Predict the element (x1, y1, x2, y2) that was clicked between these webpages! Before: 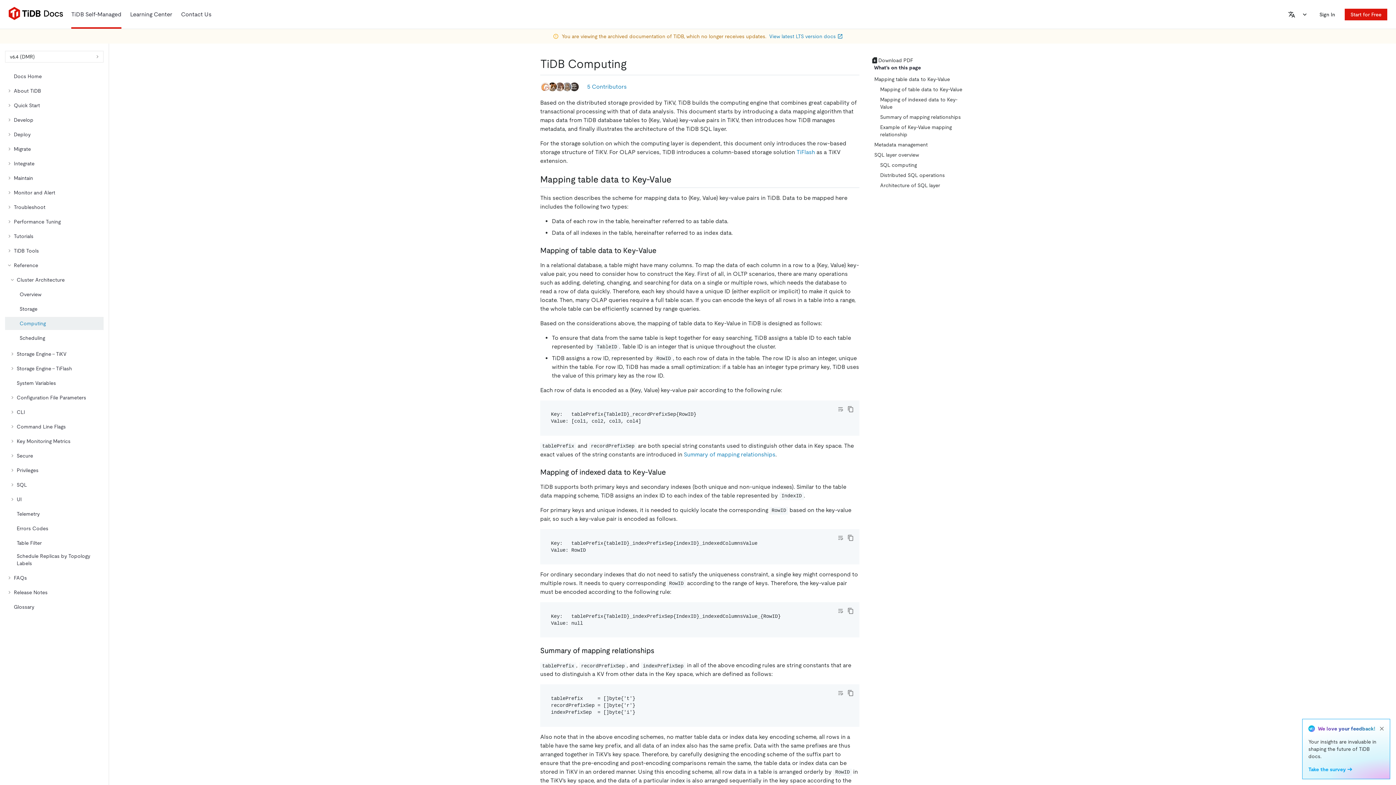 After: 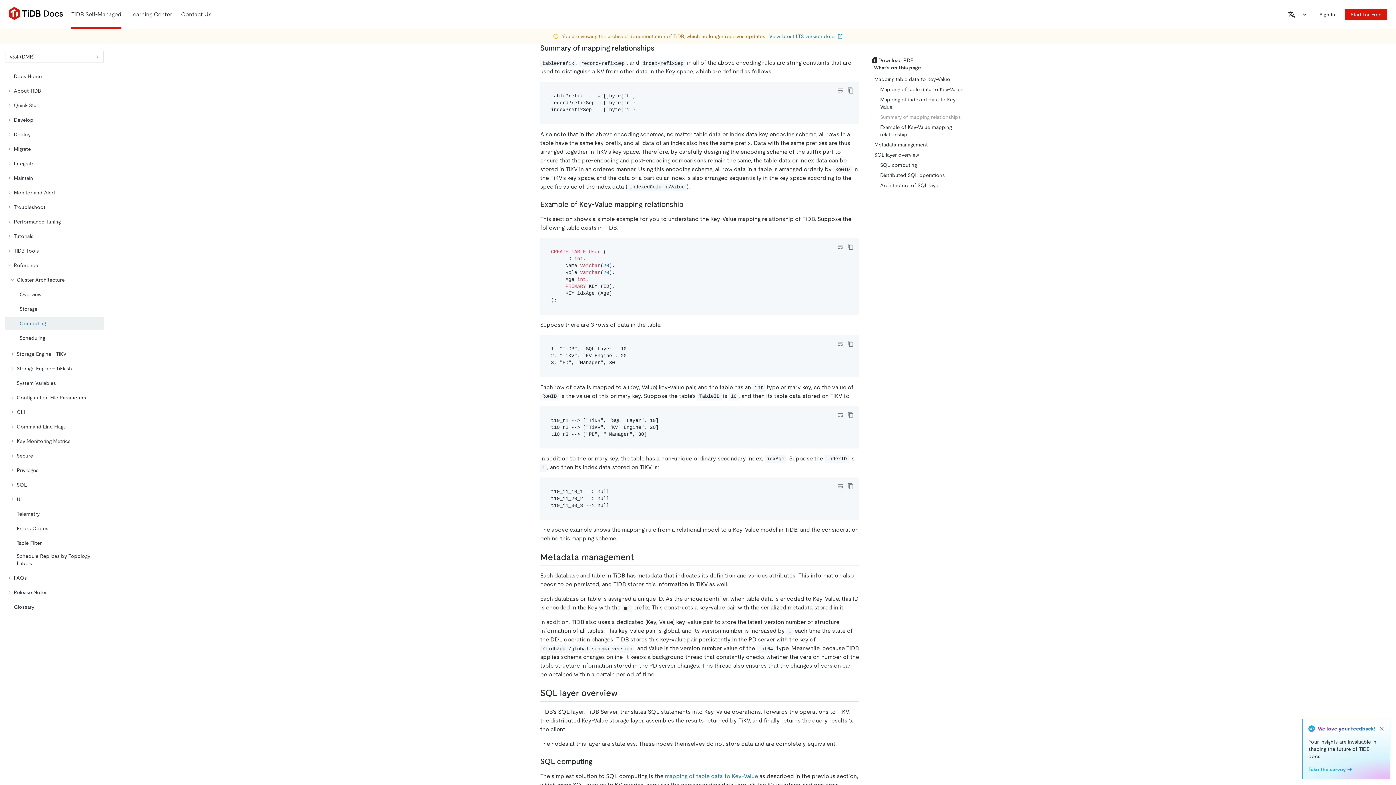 Action: label: Summary of mapping relationships bbox: (871, 112, 965, 122)